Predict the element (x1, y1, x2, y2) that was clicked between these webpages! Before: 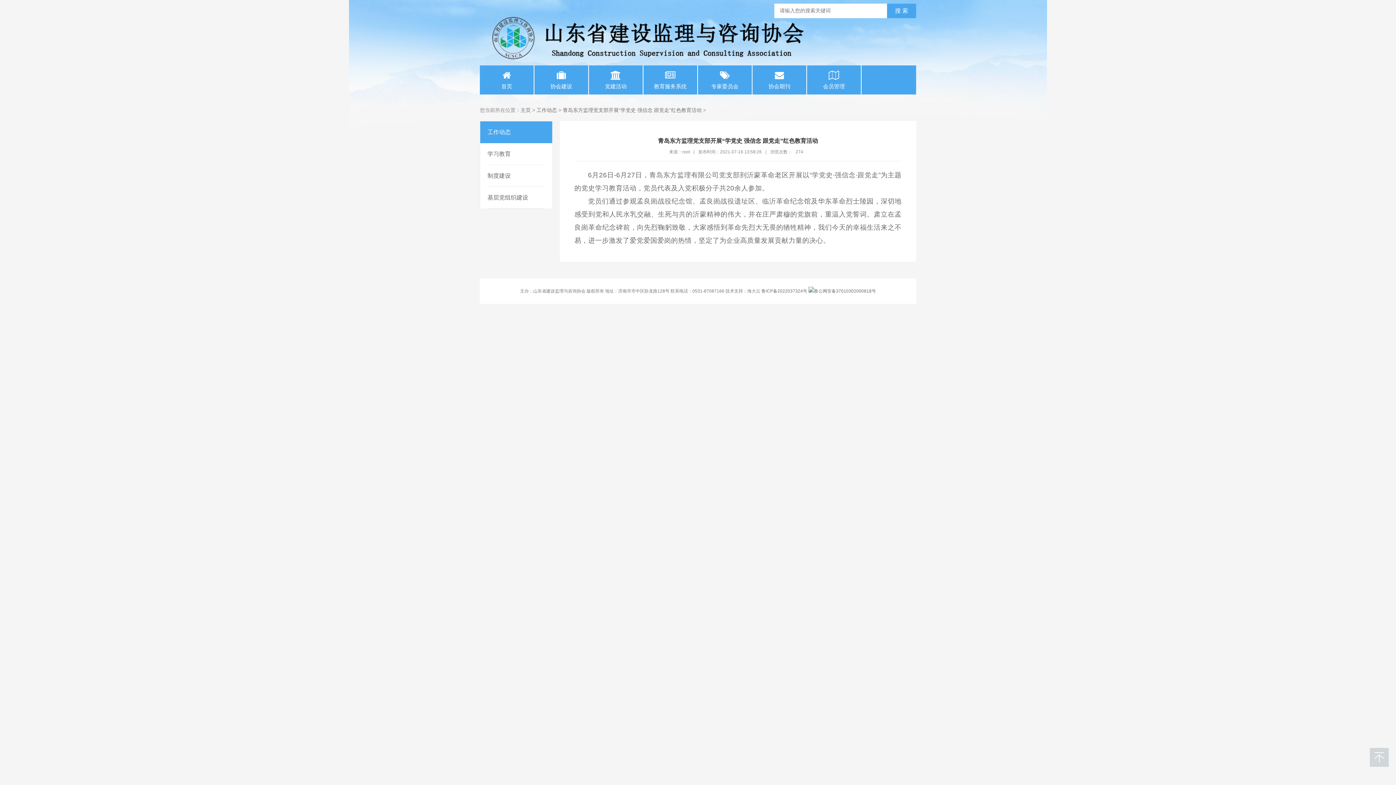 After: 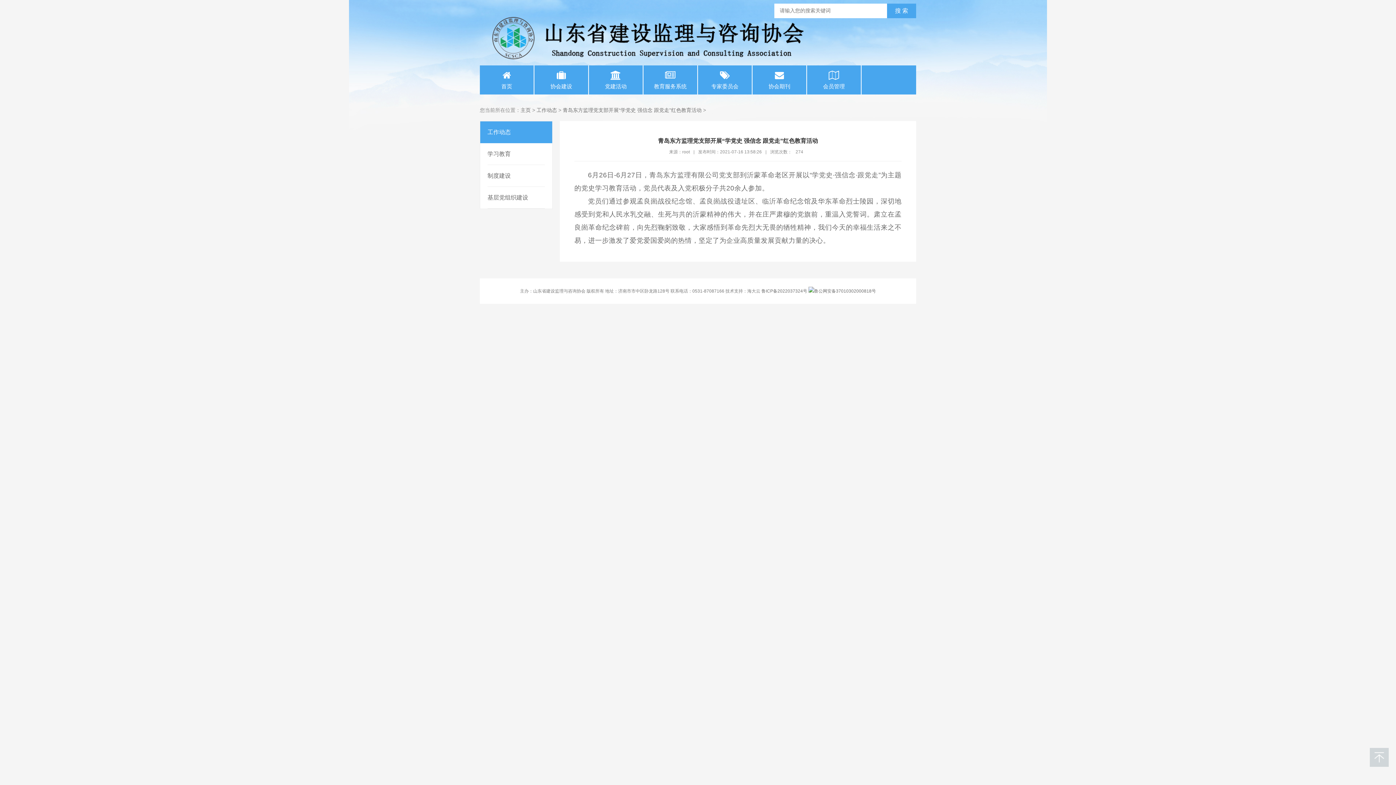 Action: label: 教育服务系统 bbox: (643, 65, 697, 94)